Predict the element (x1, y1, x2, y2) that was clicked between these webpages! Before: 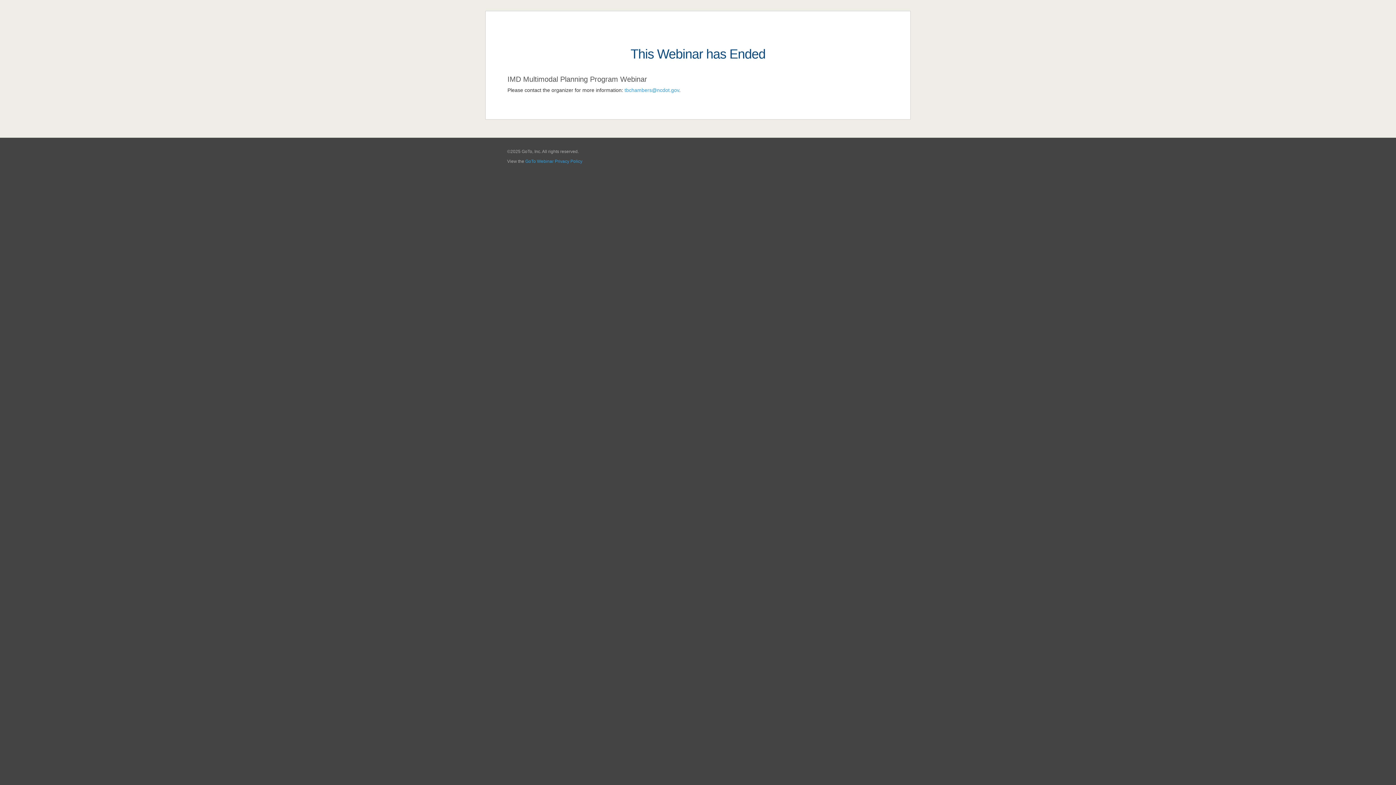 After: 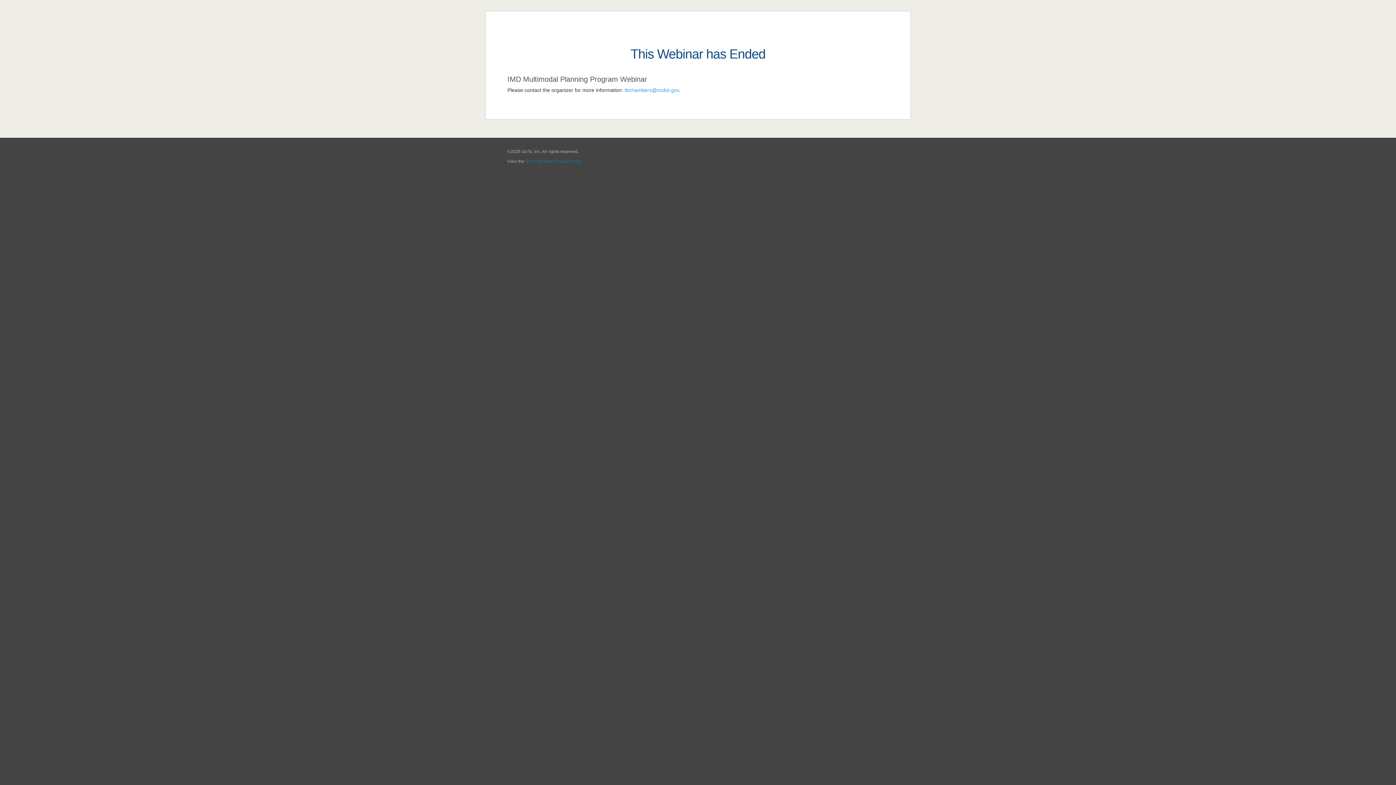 Action: bbox: (525, 158, 582, 164) label: GoTo Webinar Privacy Policy